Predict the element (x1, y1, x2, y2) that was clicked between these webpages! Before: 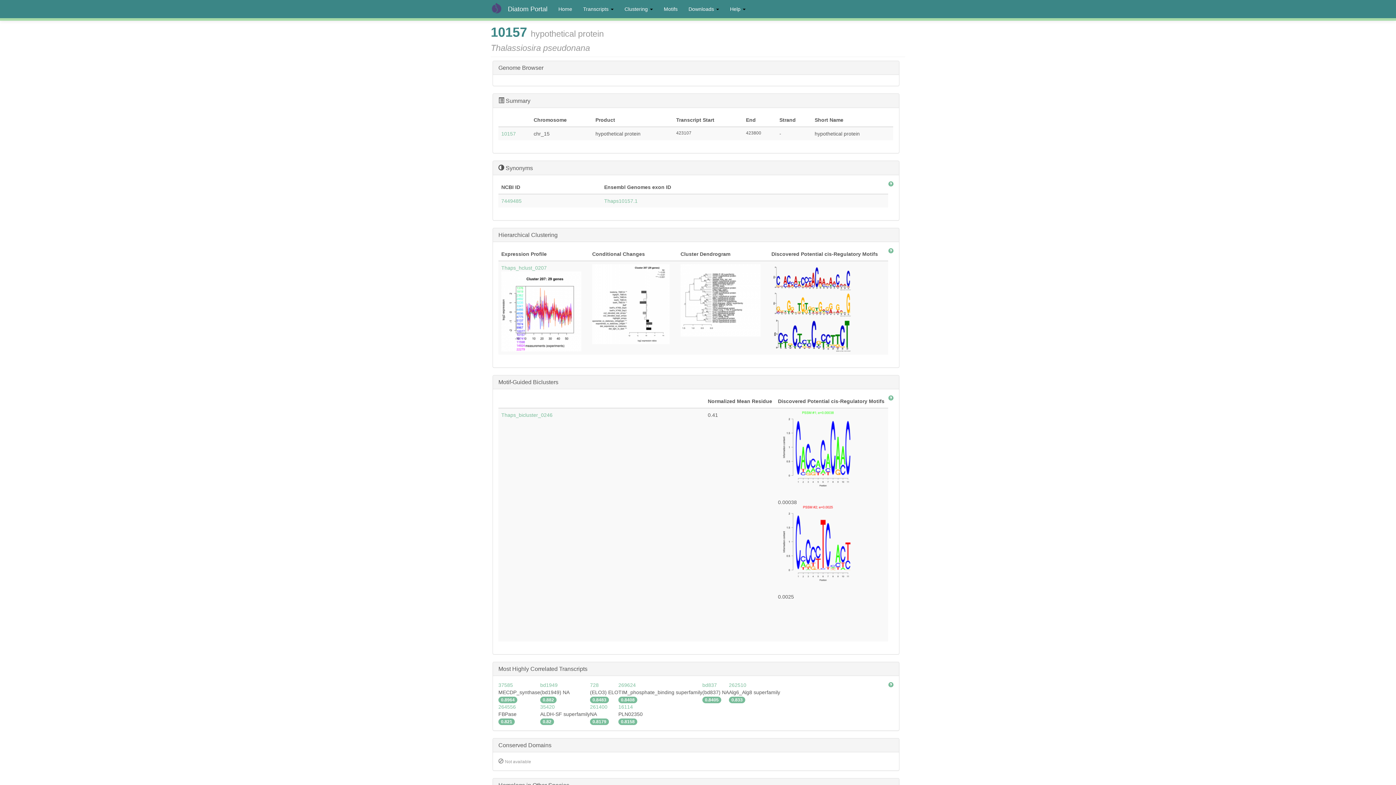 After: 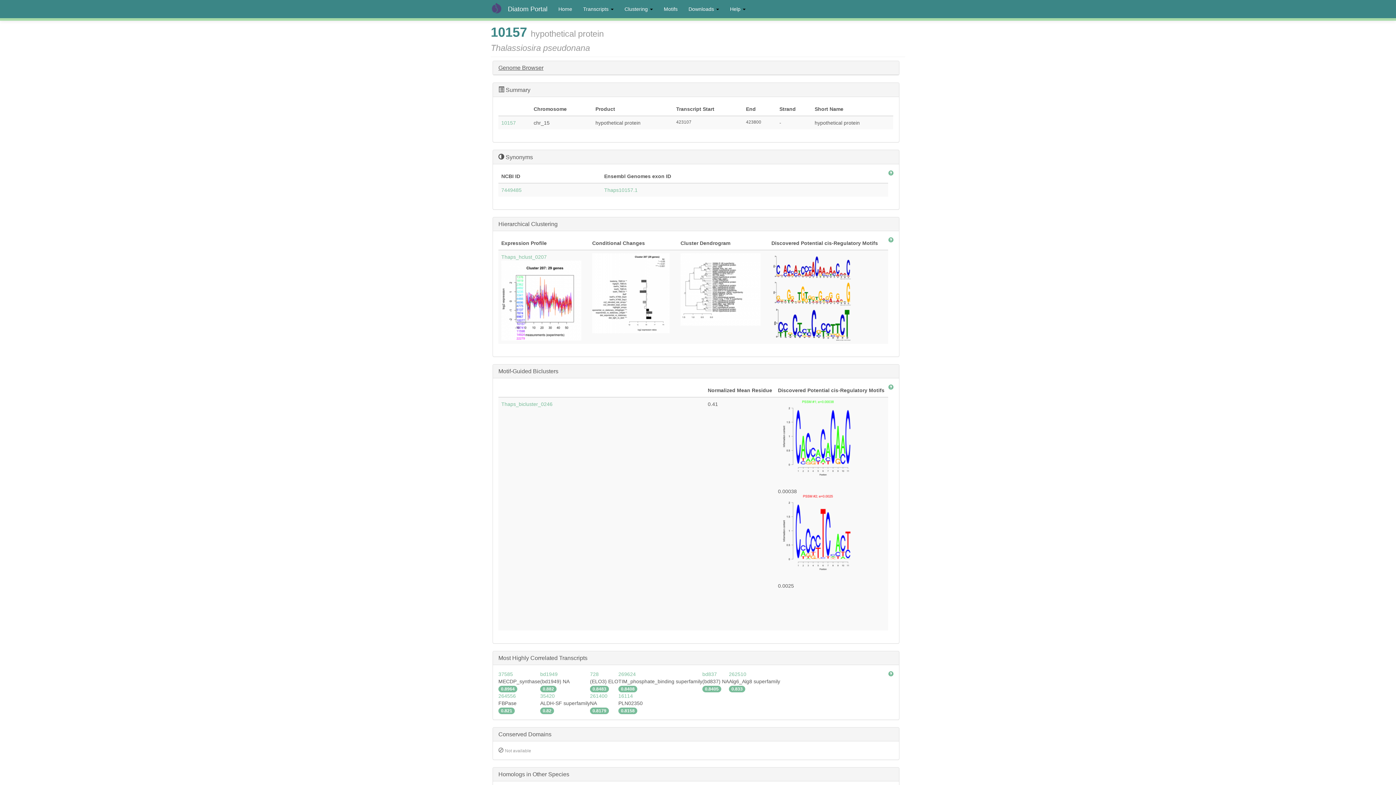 Action: label: Genome Browser bbox: (498, 64, 543, 70)